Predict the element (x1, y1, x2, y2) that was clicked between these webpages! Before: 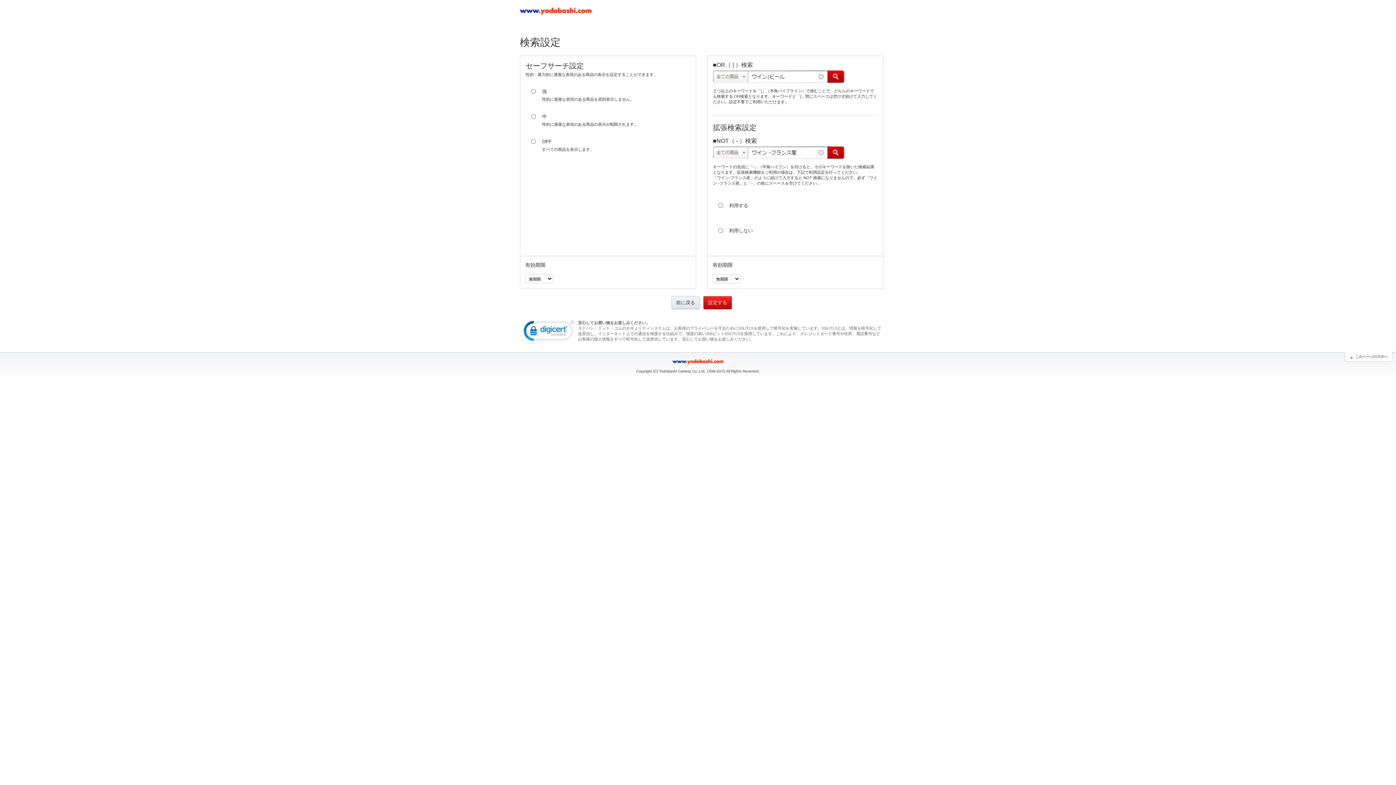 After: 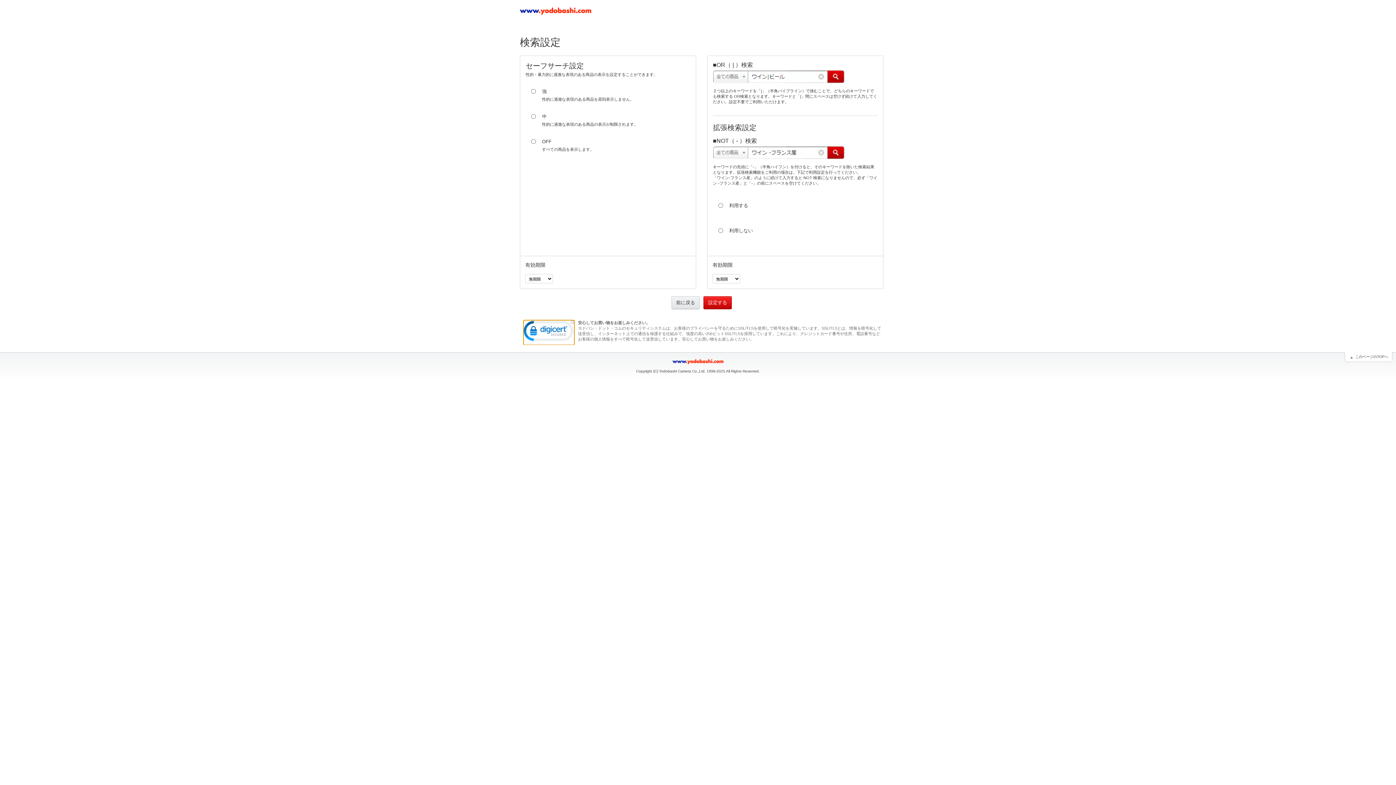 Action: bbox: (523, 320, 574, 345)